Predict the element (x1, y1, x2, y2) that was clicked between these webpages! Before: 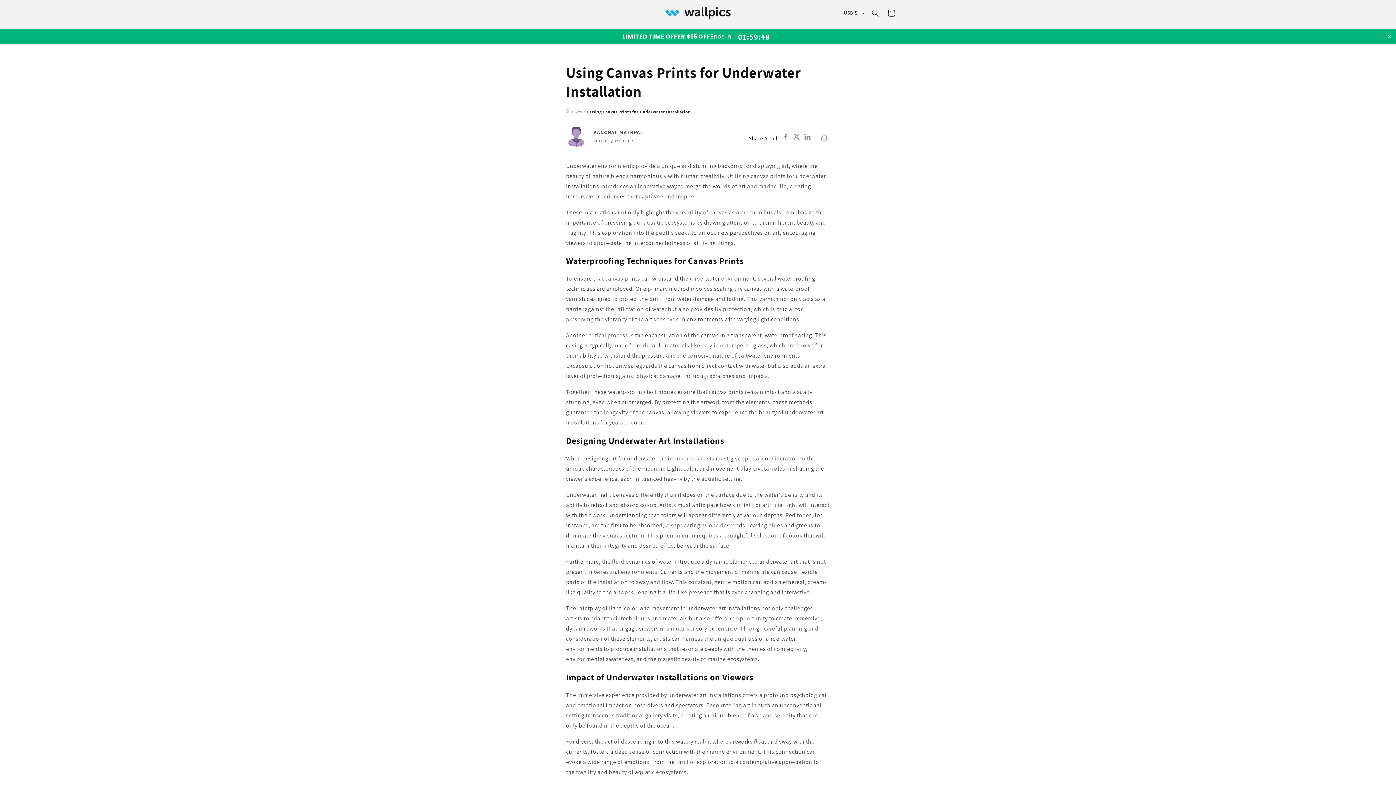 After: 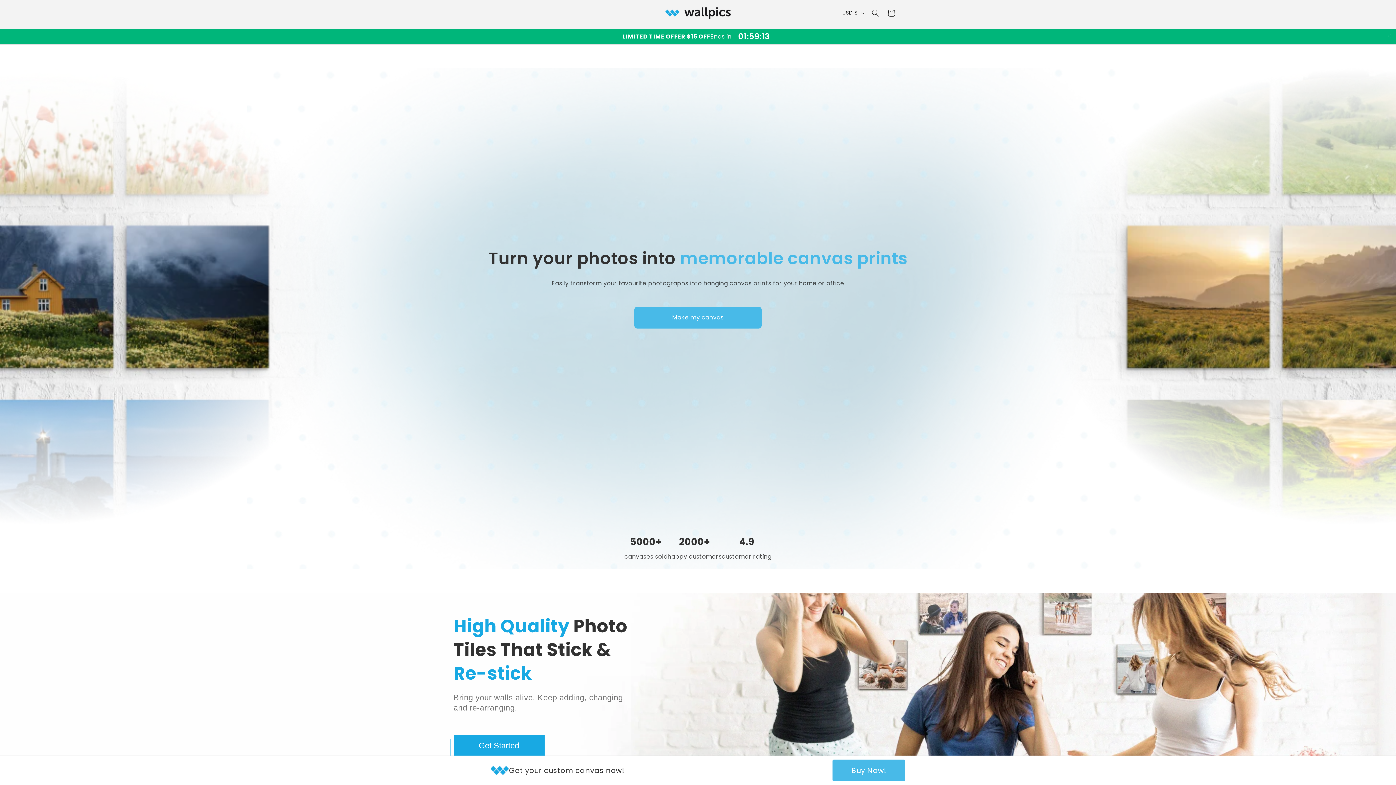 Action: bbox: (662, 4, 733, 21)